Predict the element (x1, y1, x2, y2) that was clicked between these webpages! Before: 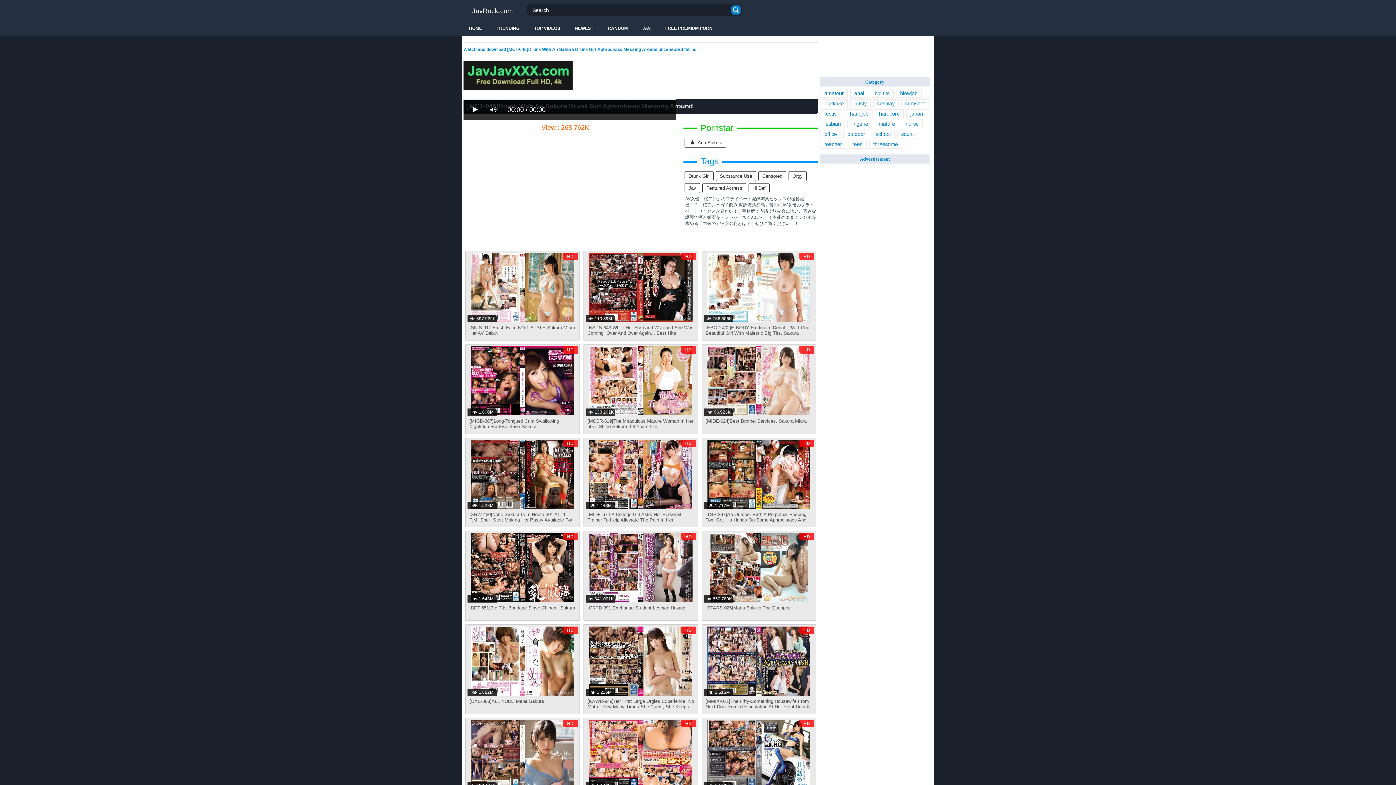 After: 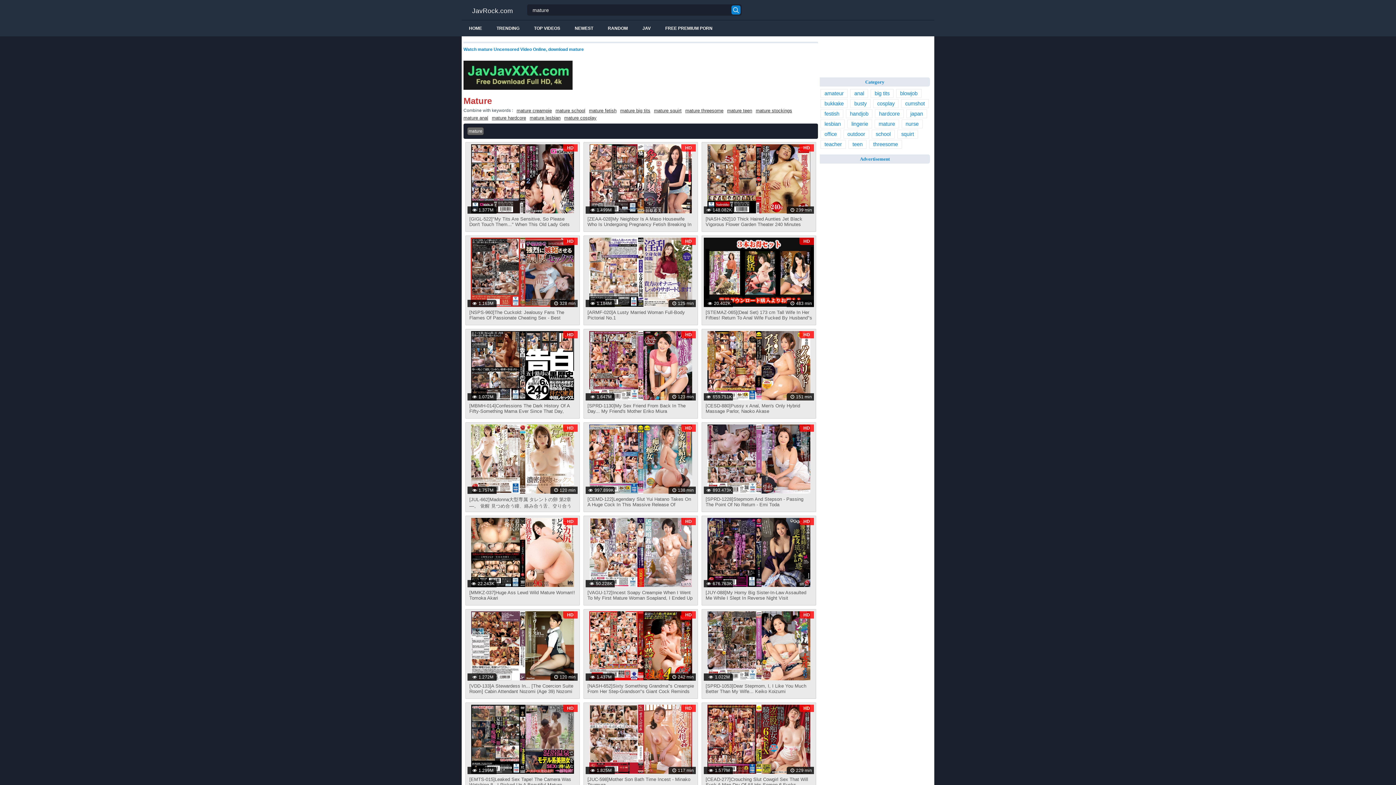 Action: bbox: (874, 119, 899, 128) label: mature